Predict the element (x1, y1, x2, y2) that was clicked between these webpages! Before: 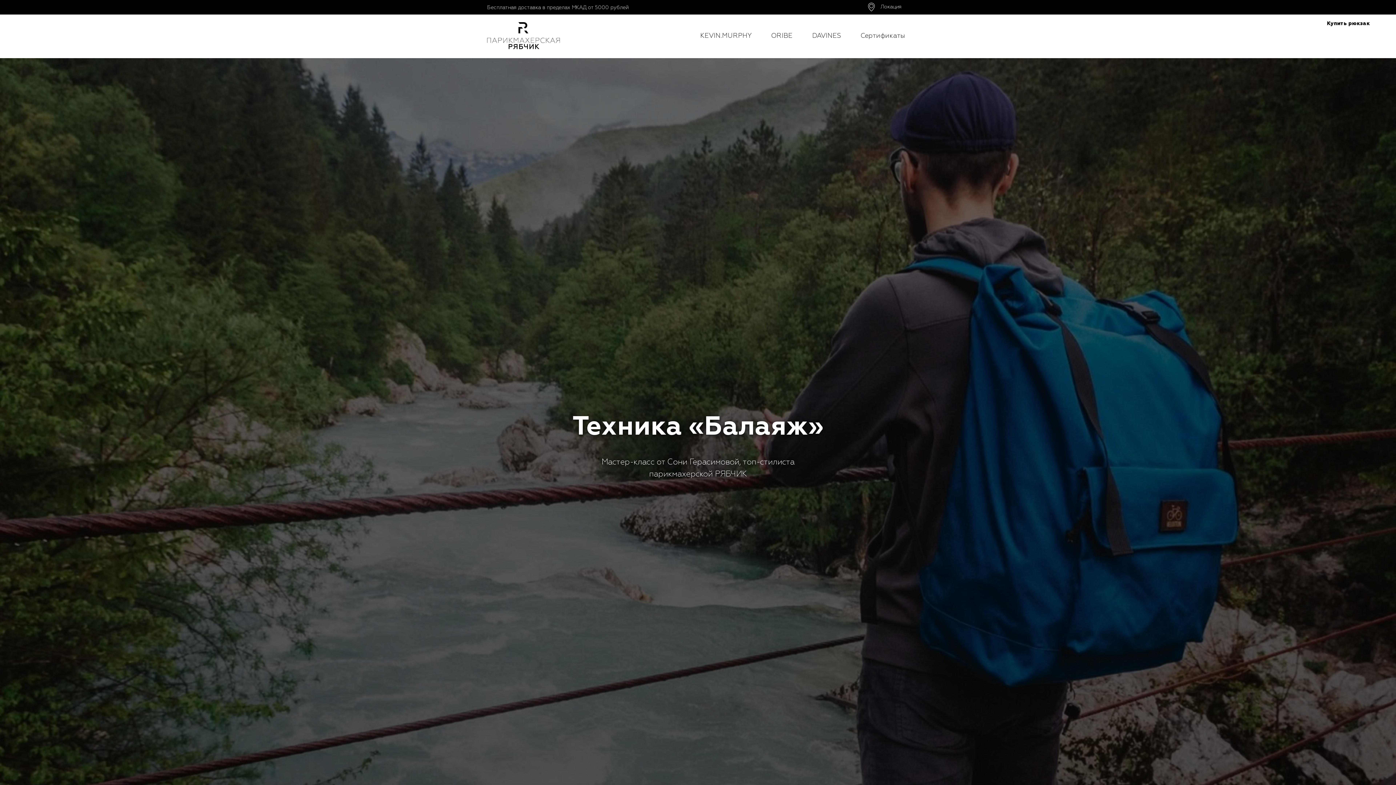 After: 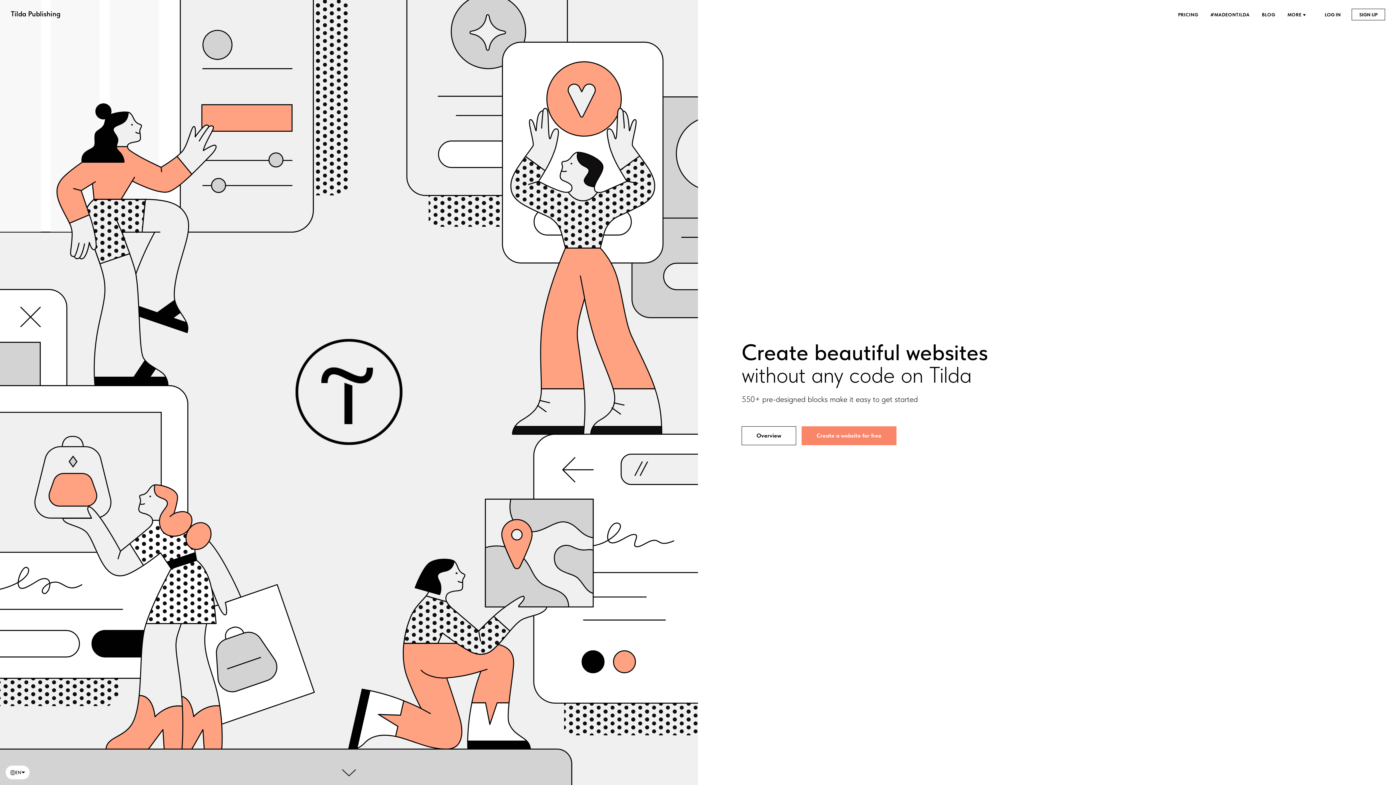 Action: bbox: (14, 21, 79, 28) label: Voyageur